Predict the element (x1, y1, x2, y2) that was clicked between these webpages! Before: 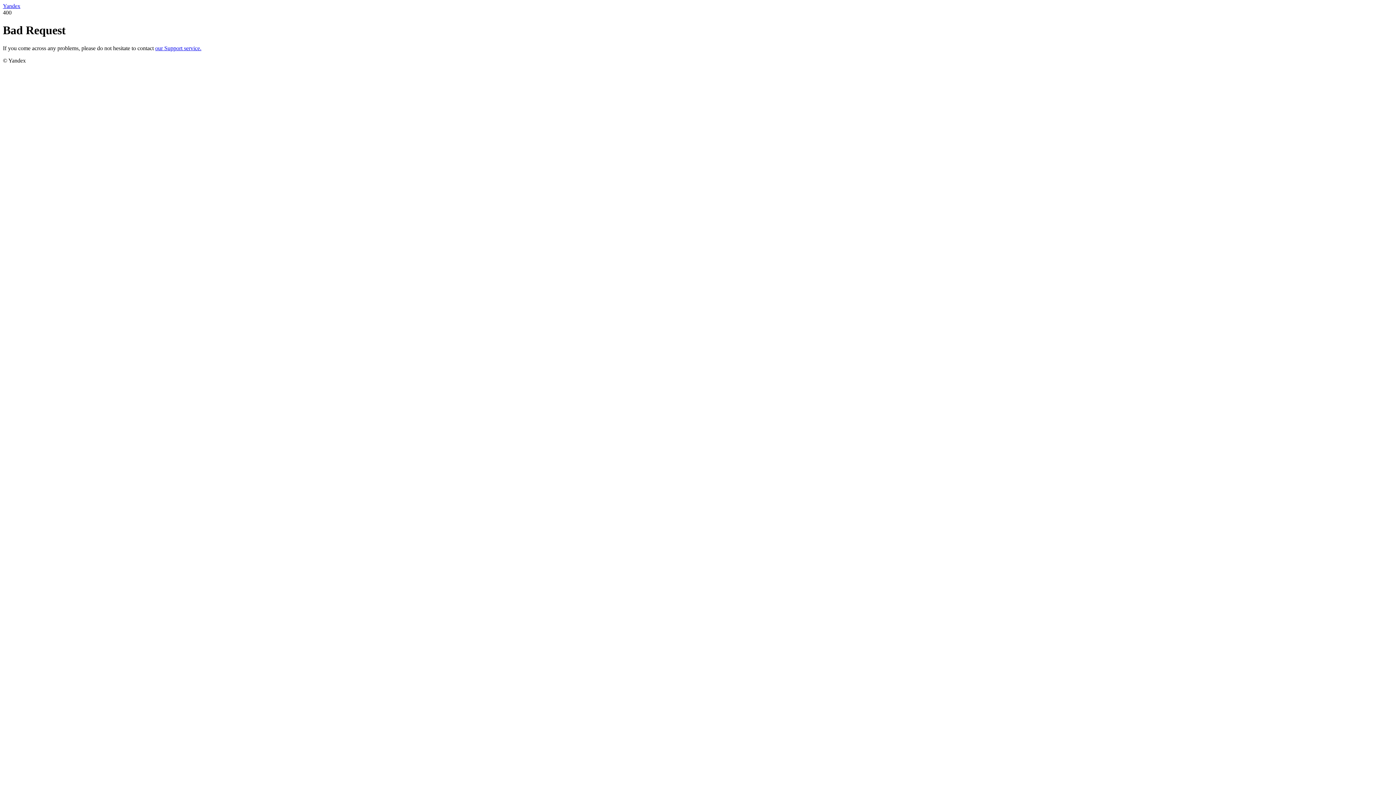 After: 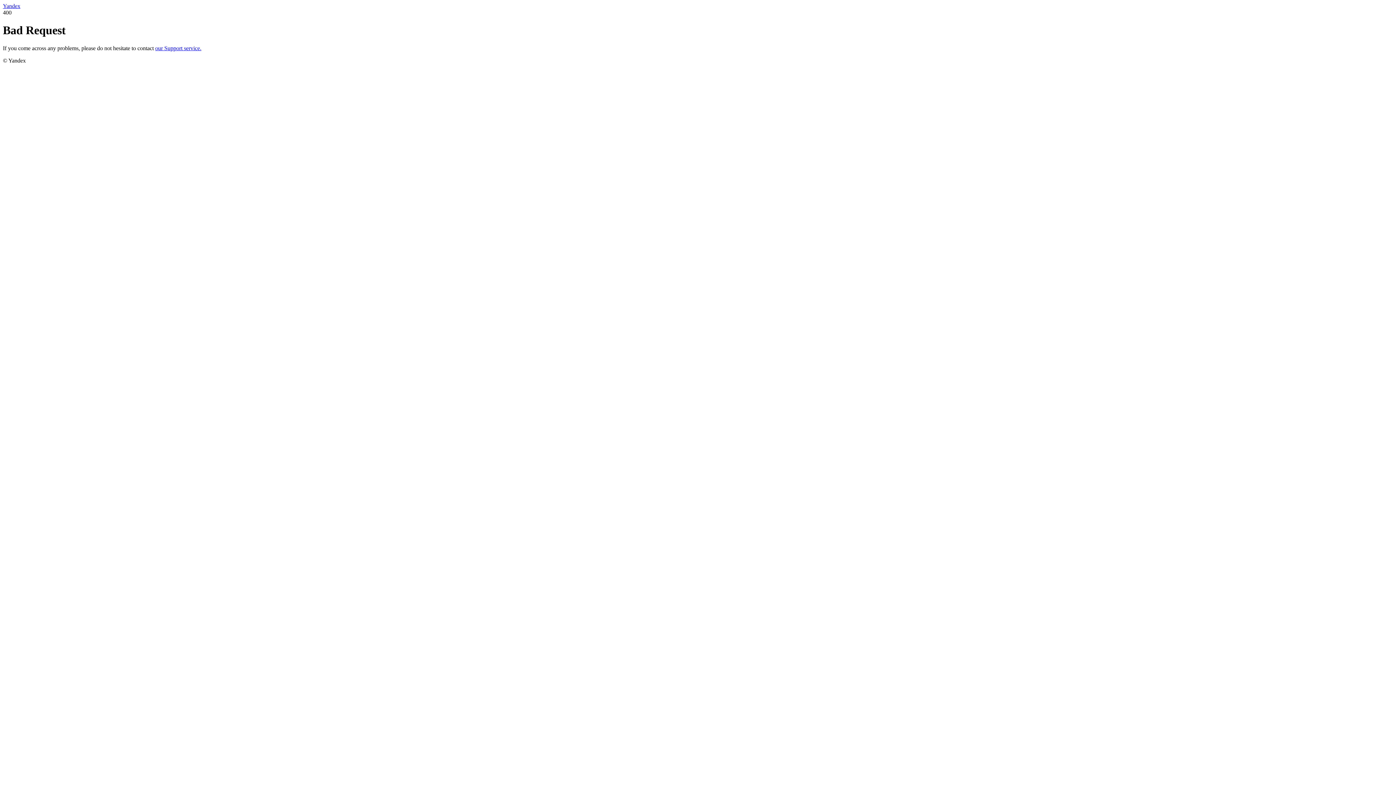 Action: label: our Support service. bbox: (155, 45, 201, 51)